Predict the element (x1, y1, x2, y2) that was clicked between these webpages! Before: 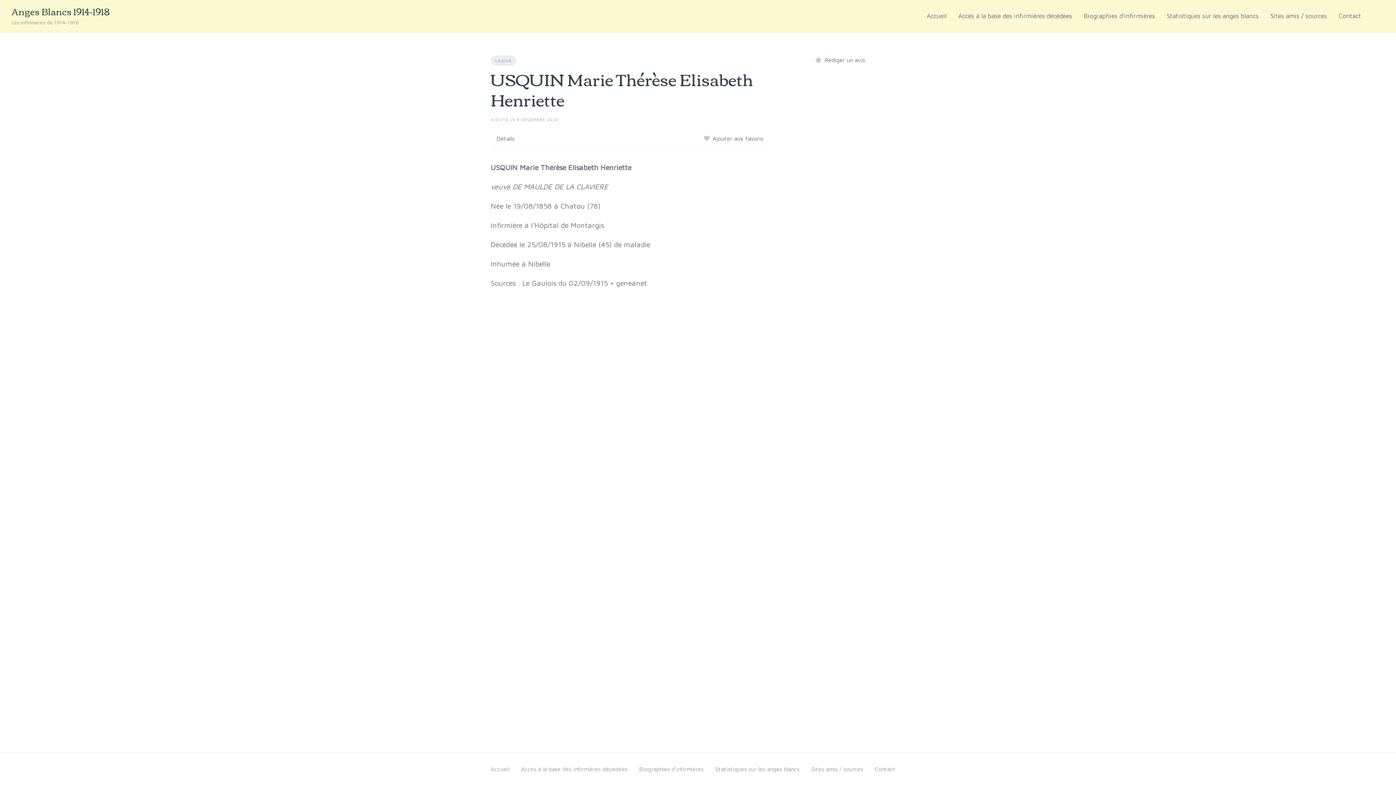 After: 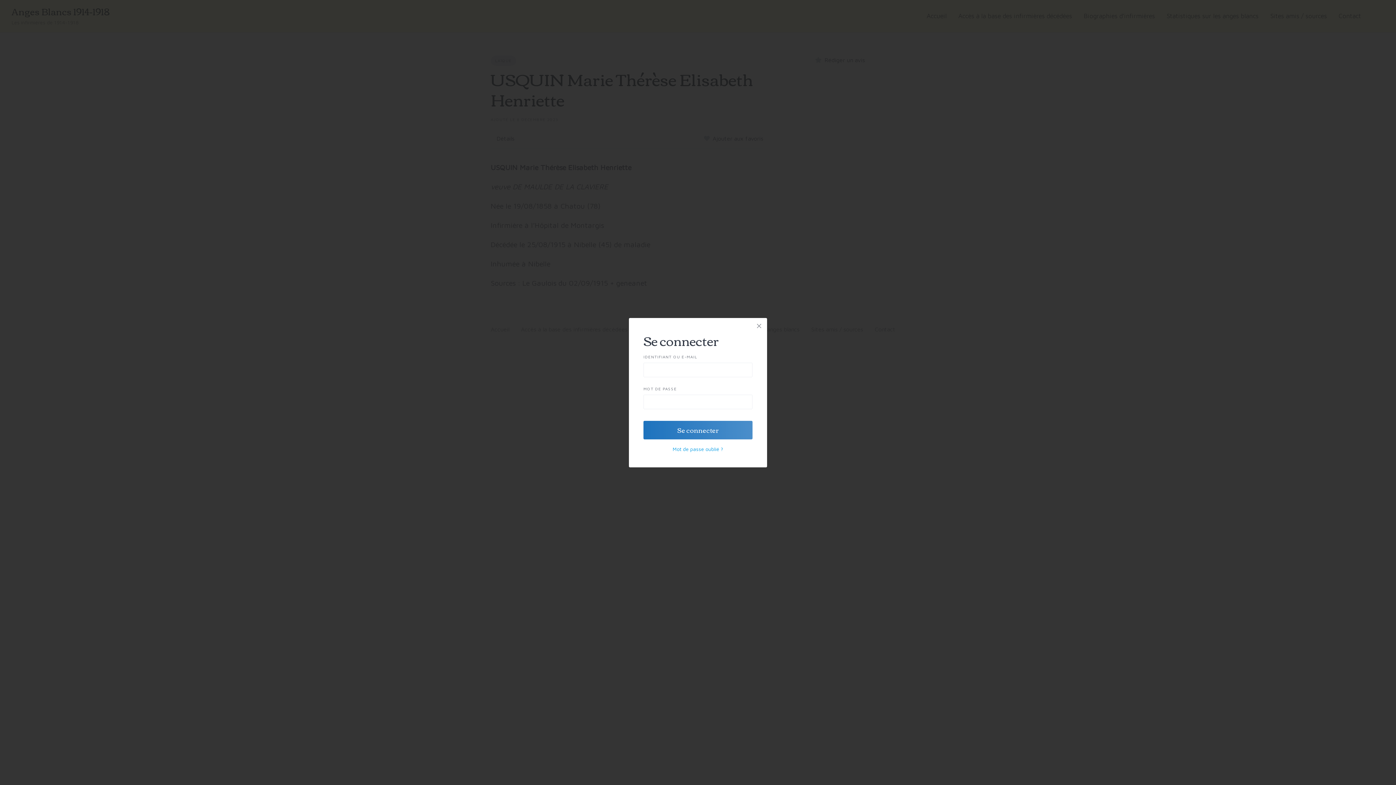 Action: label: Ajouter aux favoris bbox: (704, 134, 763, 142)